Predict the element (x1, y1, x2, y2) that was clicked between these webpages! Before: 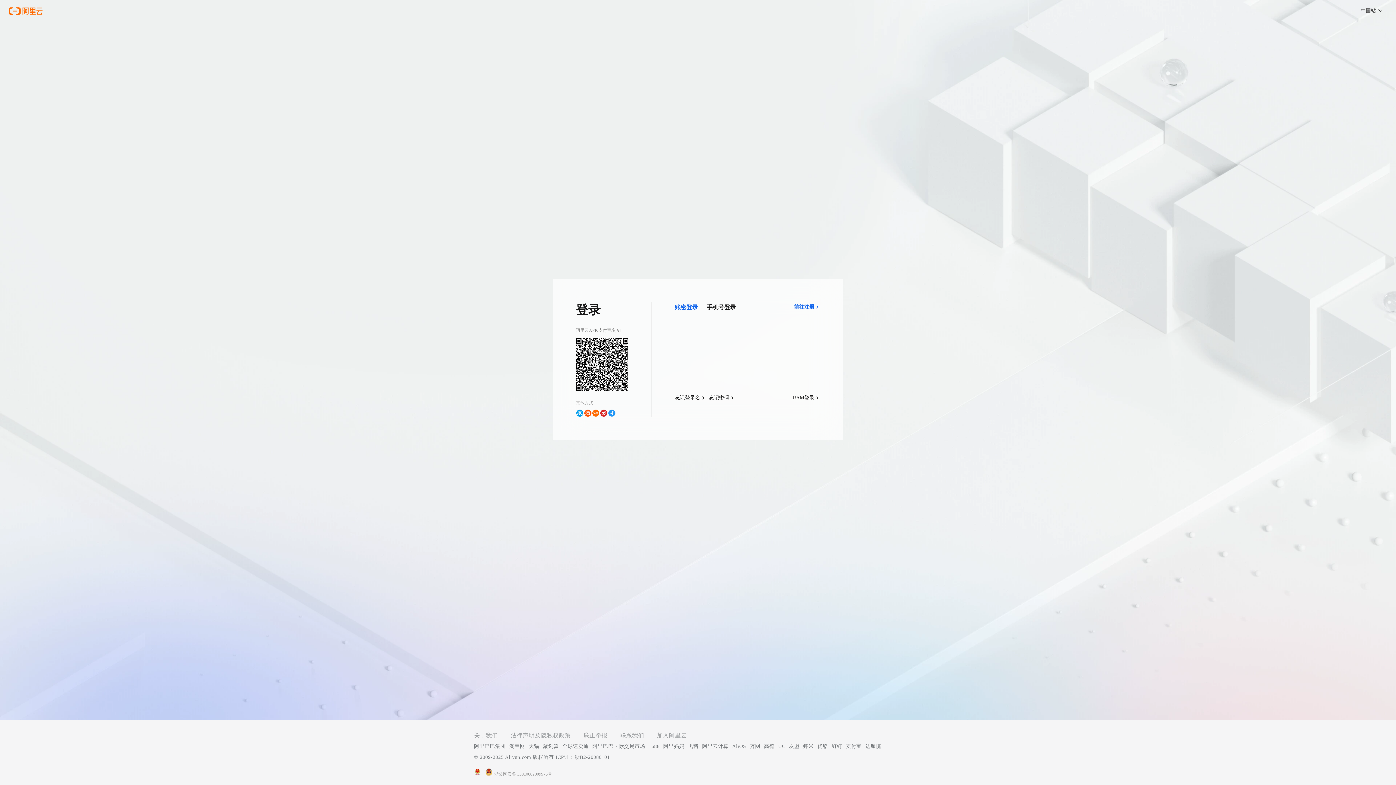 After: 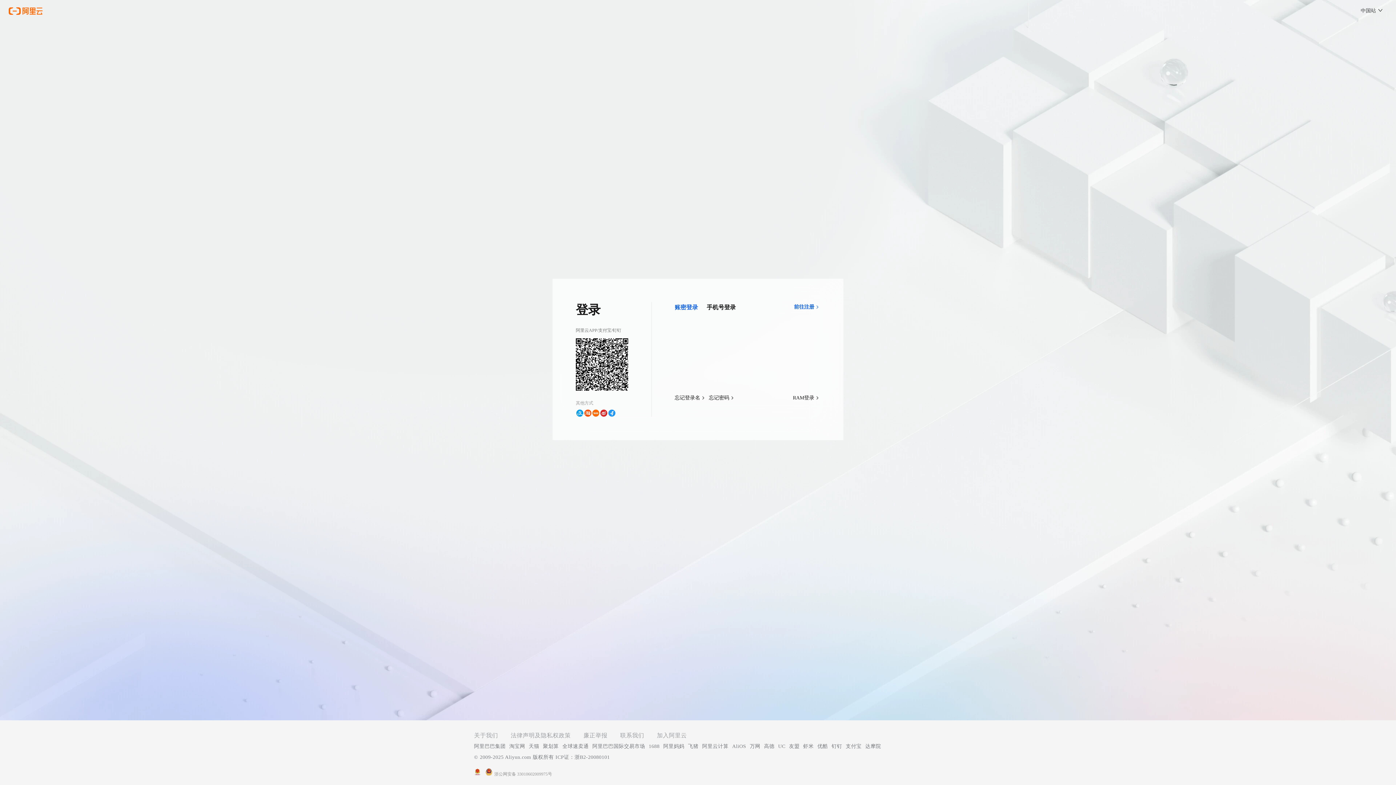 Action: bbox: (865, 741, 881, 752) label: 达摩院